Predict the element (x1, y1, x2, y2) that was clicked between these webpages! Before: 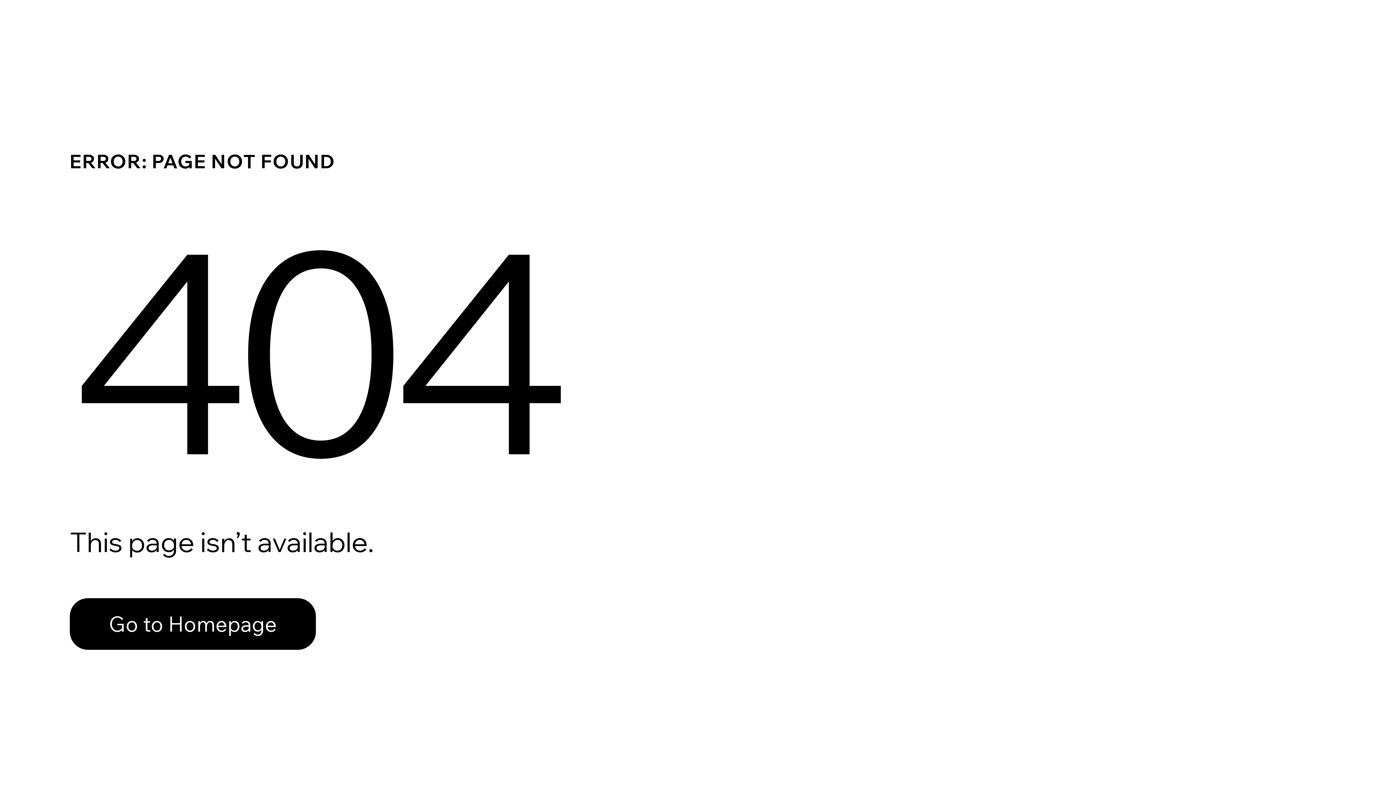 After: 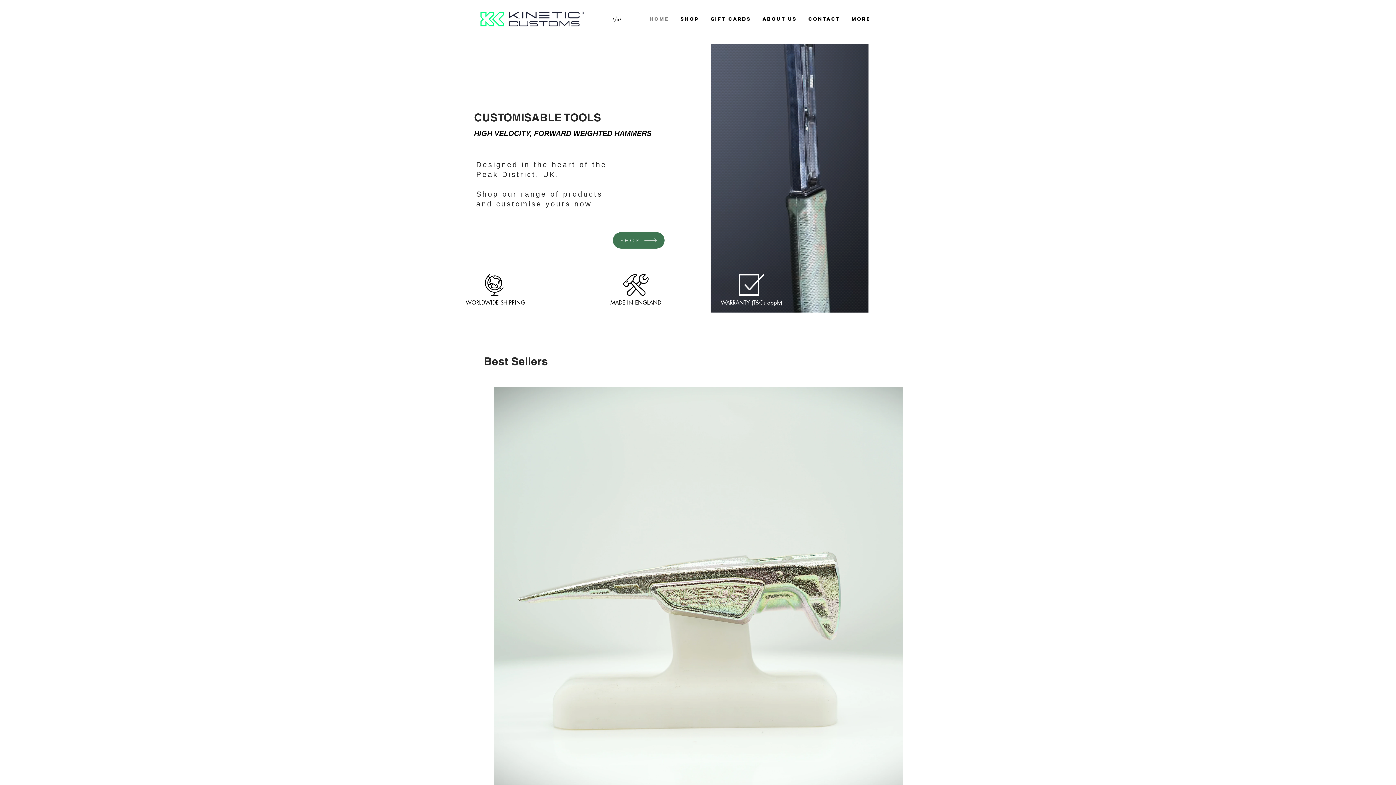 Action: bbox: (69, 598, 316, 650) label: Go to Homepage